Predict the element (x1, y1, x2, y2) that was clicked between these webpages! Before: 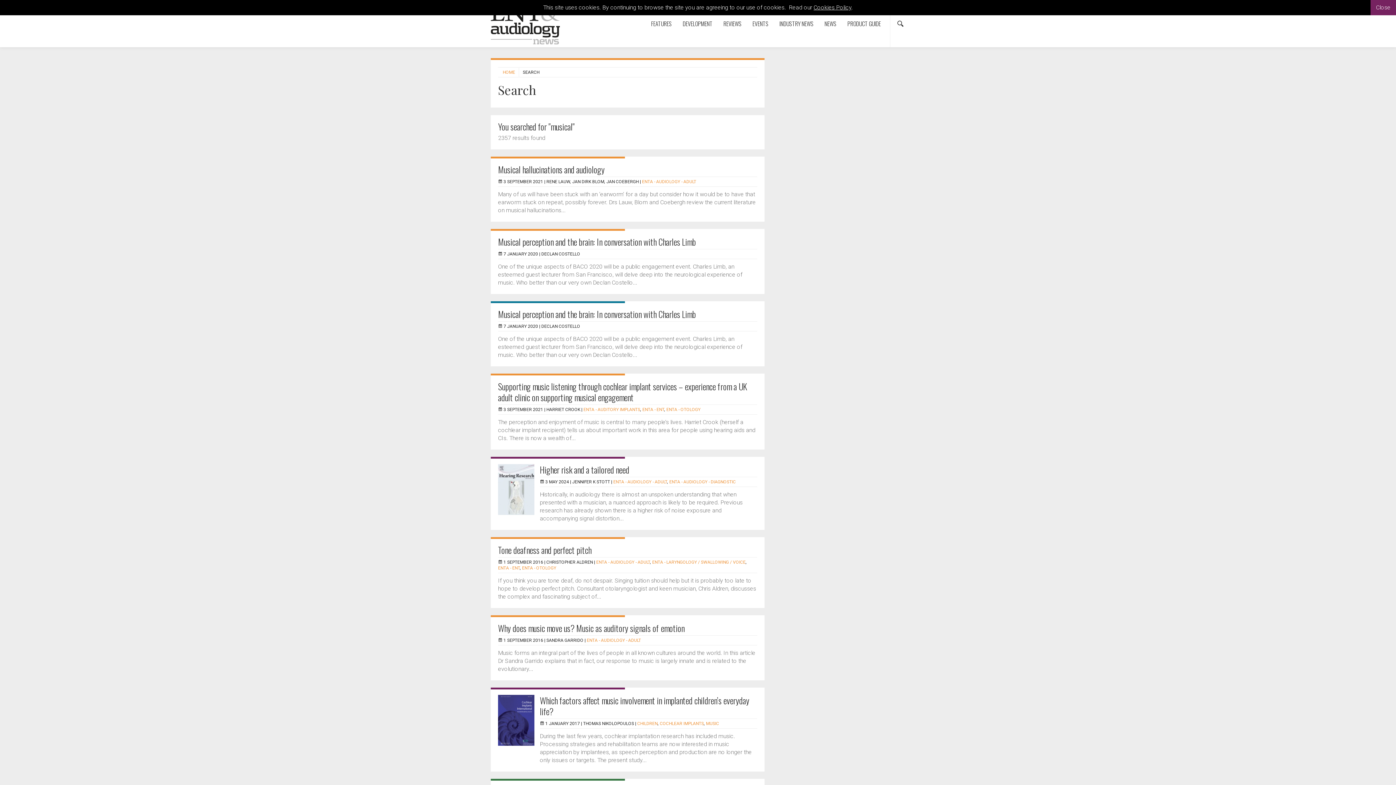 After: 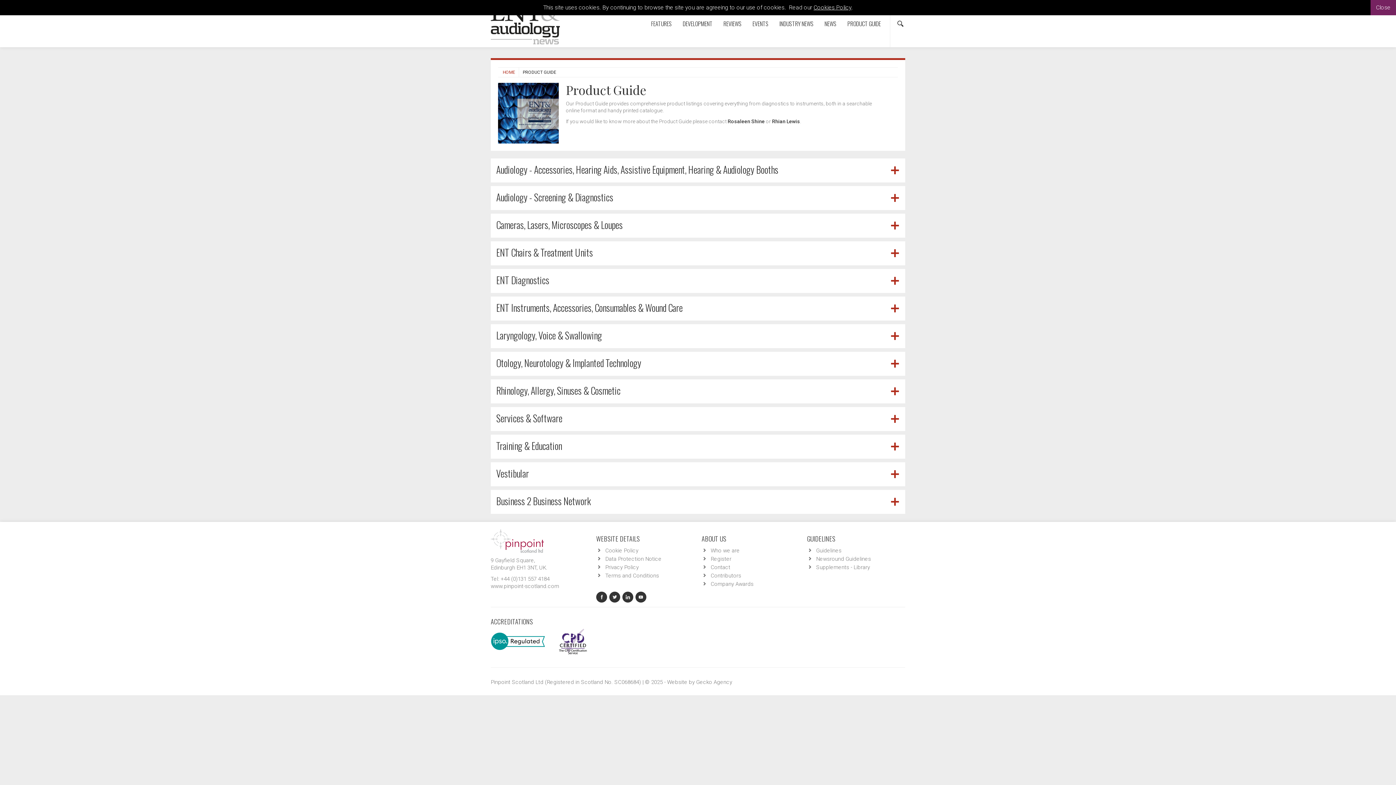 Action: bbox: (842, 0, 886, 47) label: PRODUCT GUIDE